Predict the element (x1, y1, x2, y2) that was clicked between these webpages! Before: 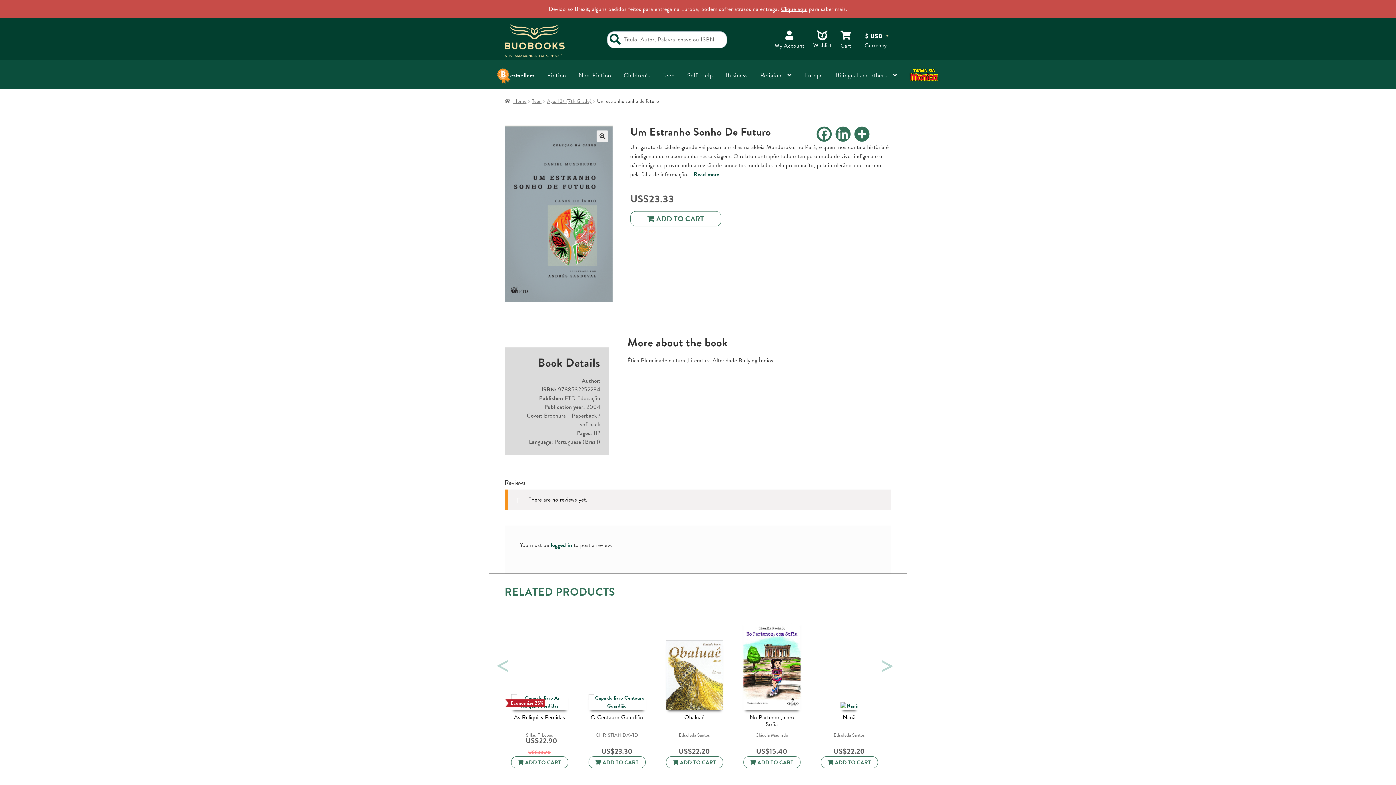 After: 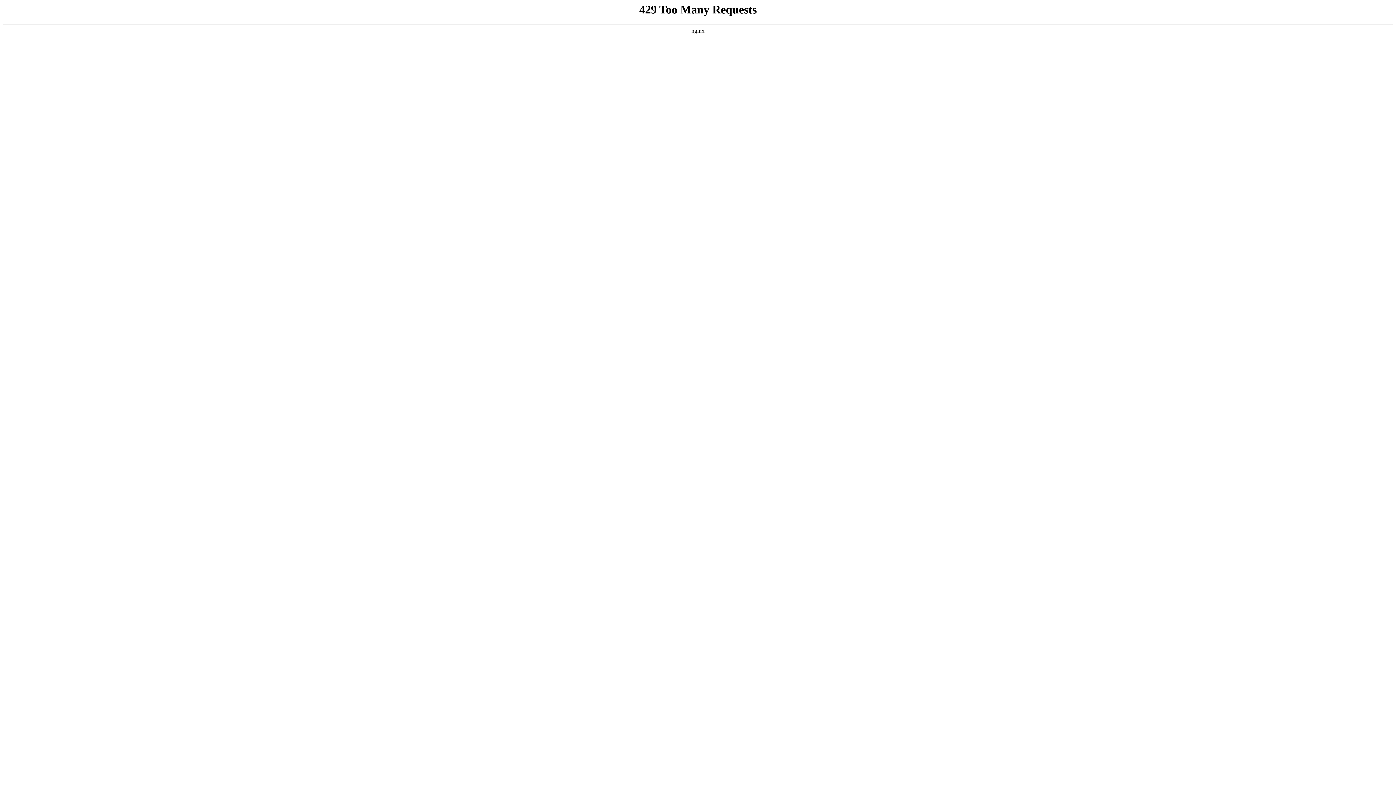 Action: label: O
Wishlist bbox: (813, 30, 831, 50)